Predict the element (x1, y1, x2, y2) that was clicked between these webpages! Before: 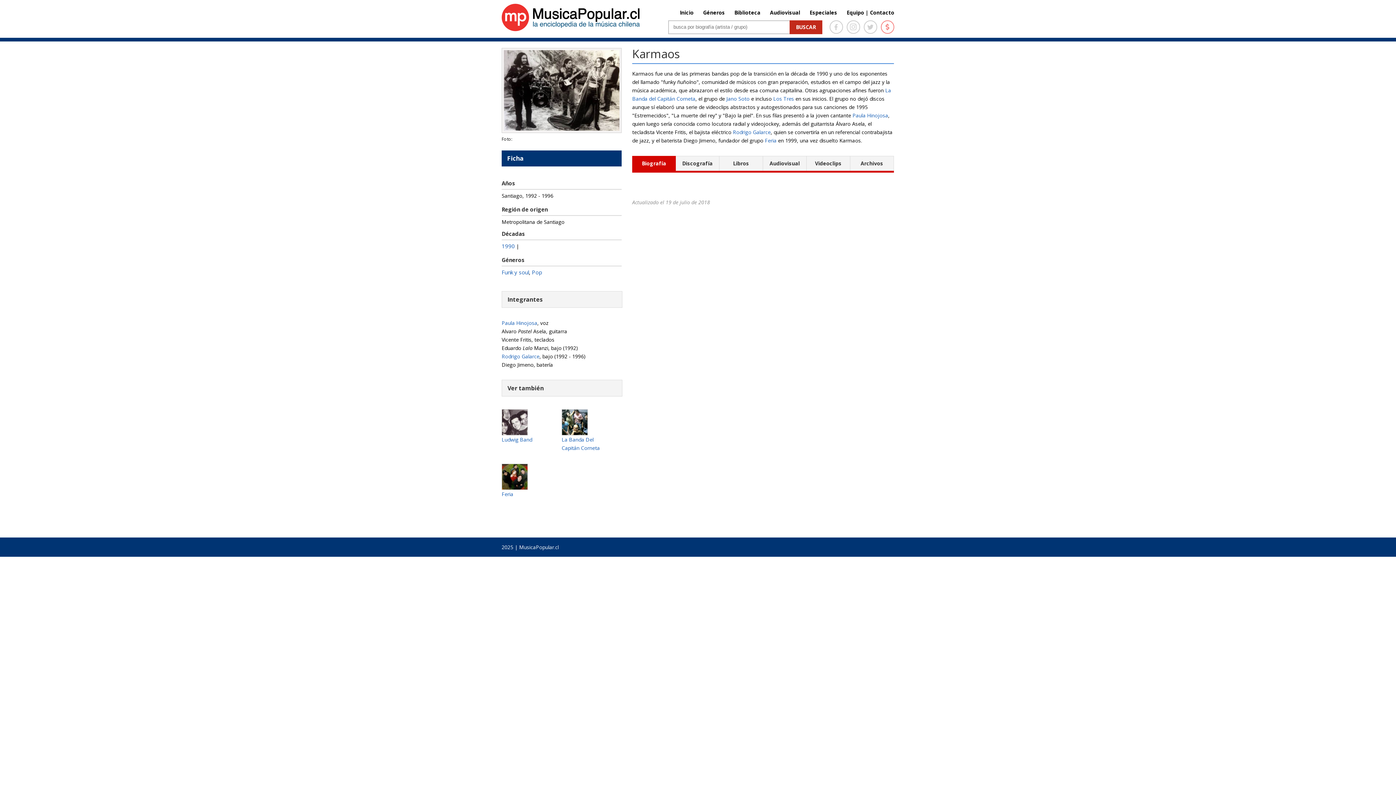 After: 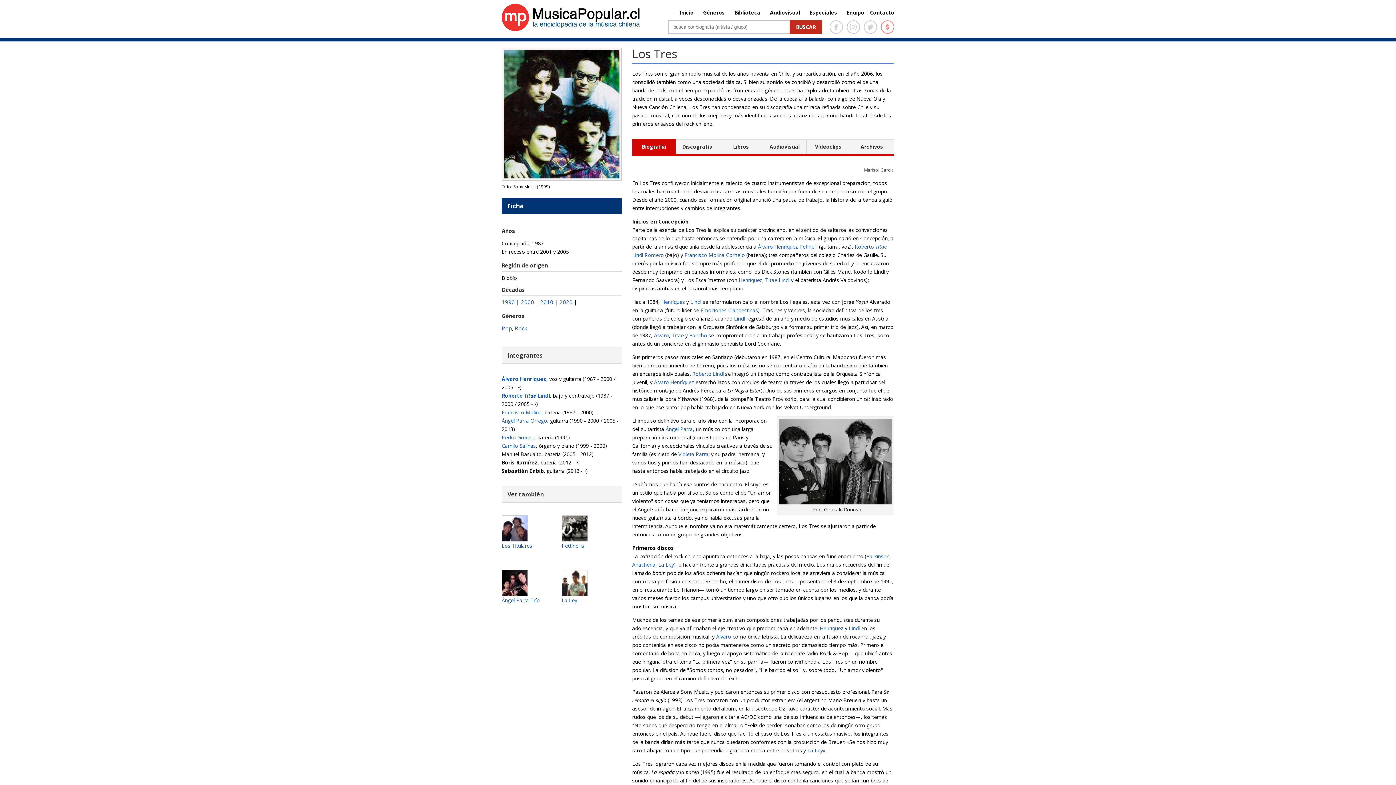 Action: label: Los Tres bbox: (773, 95, 794, 102)